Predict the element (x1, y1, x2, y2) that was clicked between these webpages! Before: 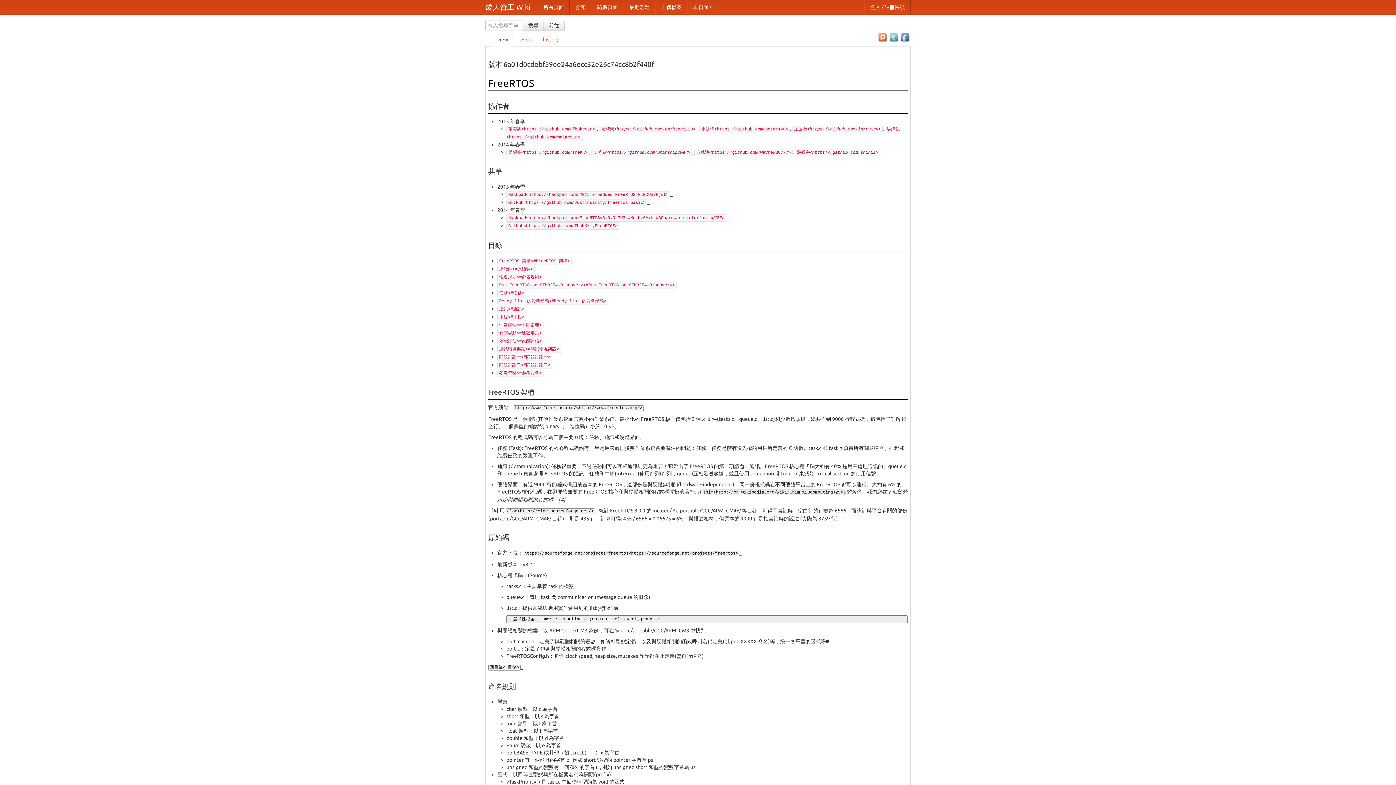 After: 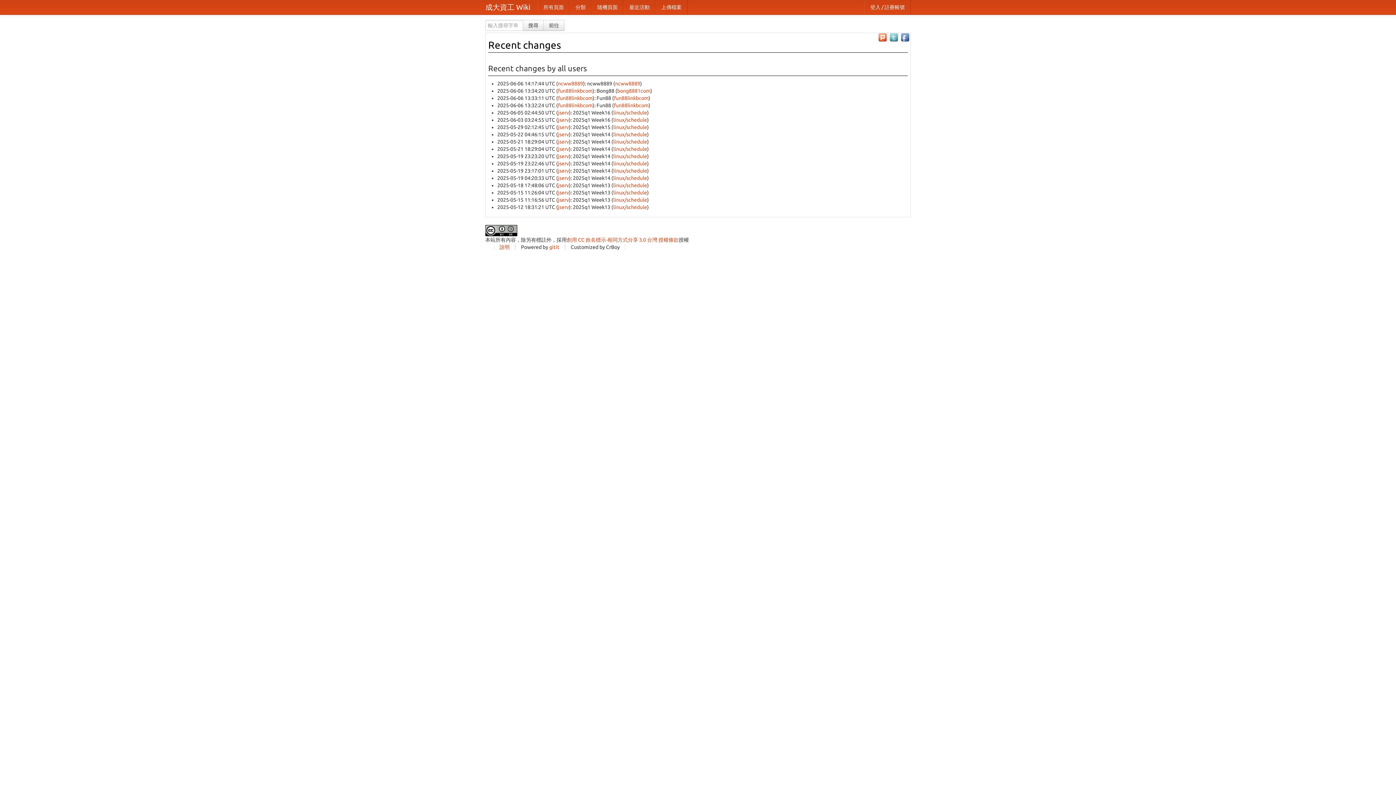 Action: label: 最近活動 bbox: (623, 0, 655, 14)